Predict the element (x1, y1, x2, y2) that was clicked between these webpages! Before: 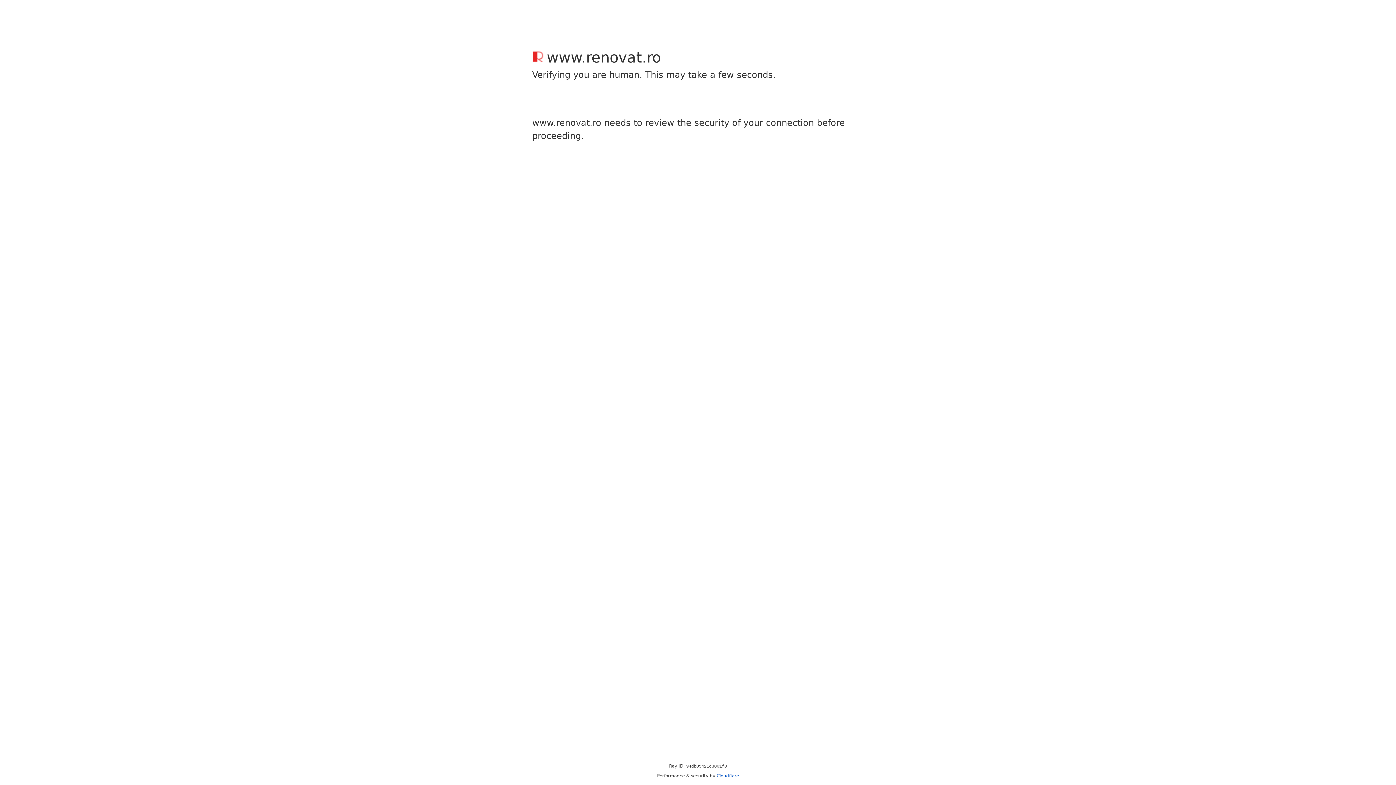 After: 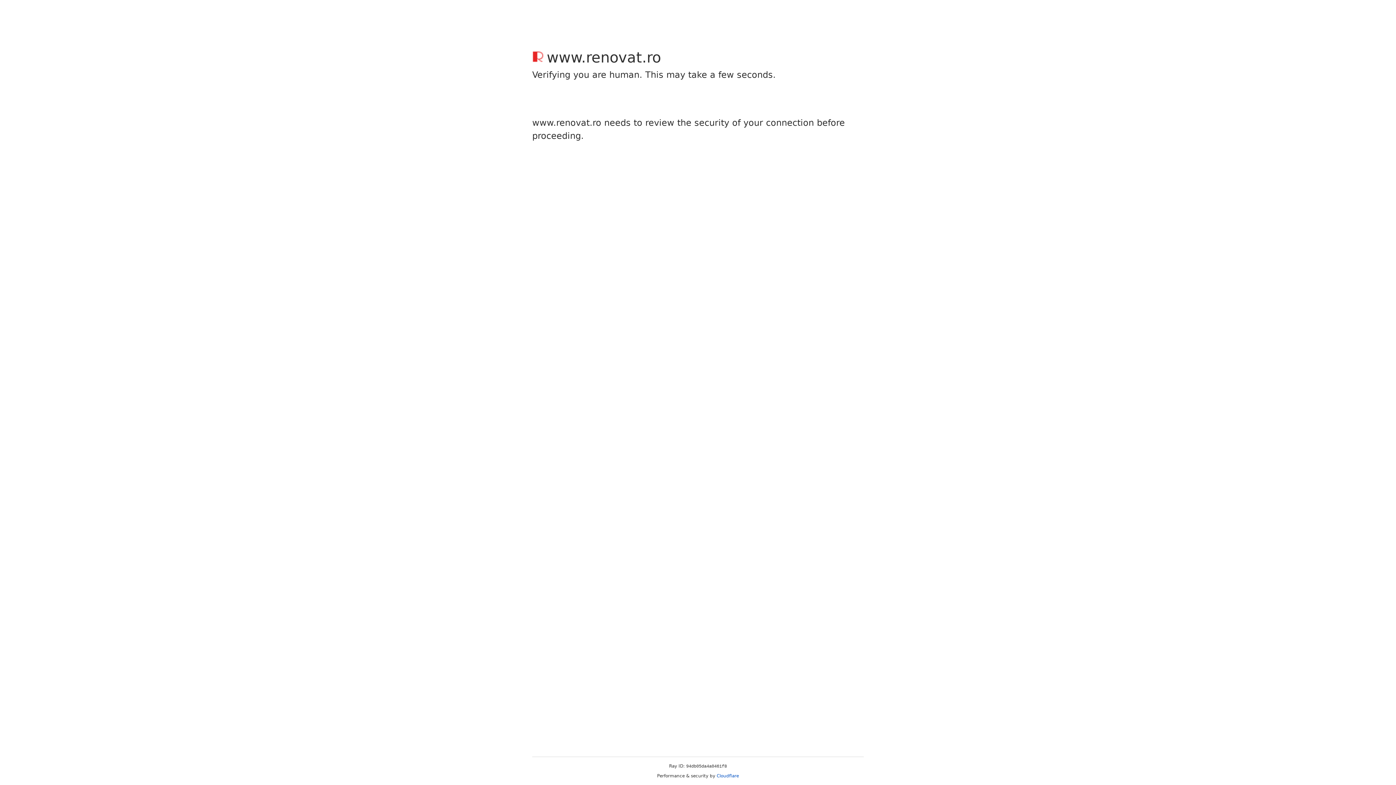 Action: label: Cloudflare bbox: (716, 773, 739, 778)